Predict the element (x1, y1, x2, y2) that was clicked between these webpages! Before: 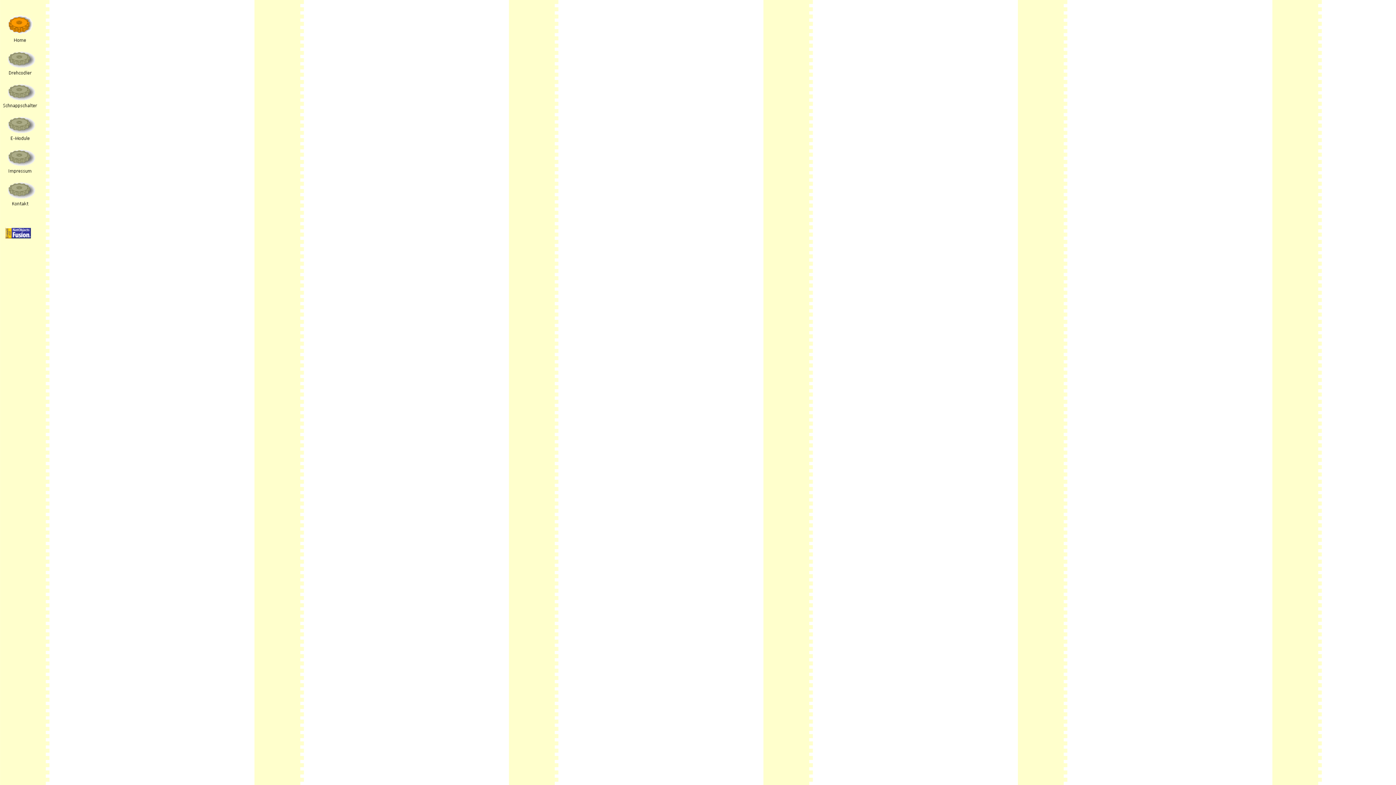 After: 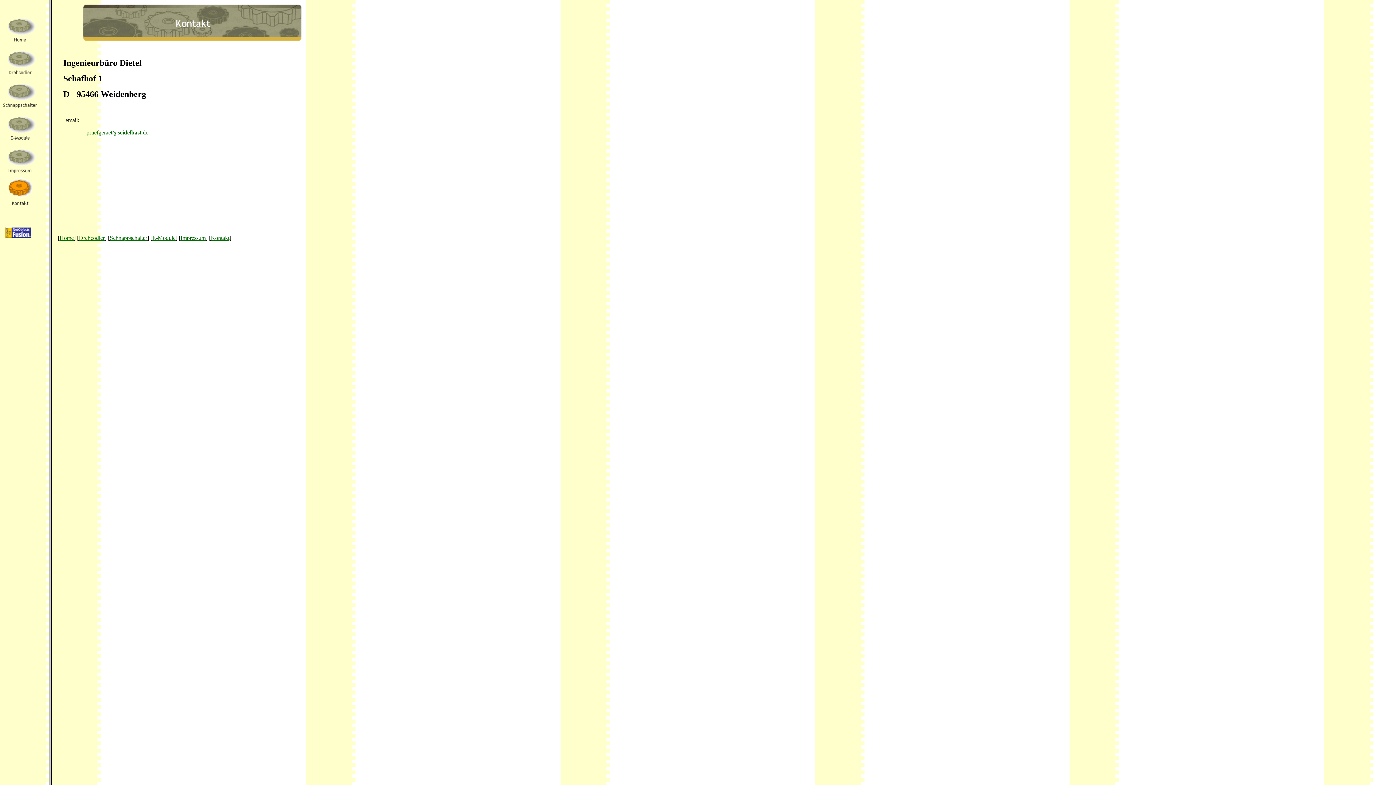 Action: bbox: (2, 201, 37, 207)